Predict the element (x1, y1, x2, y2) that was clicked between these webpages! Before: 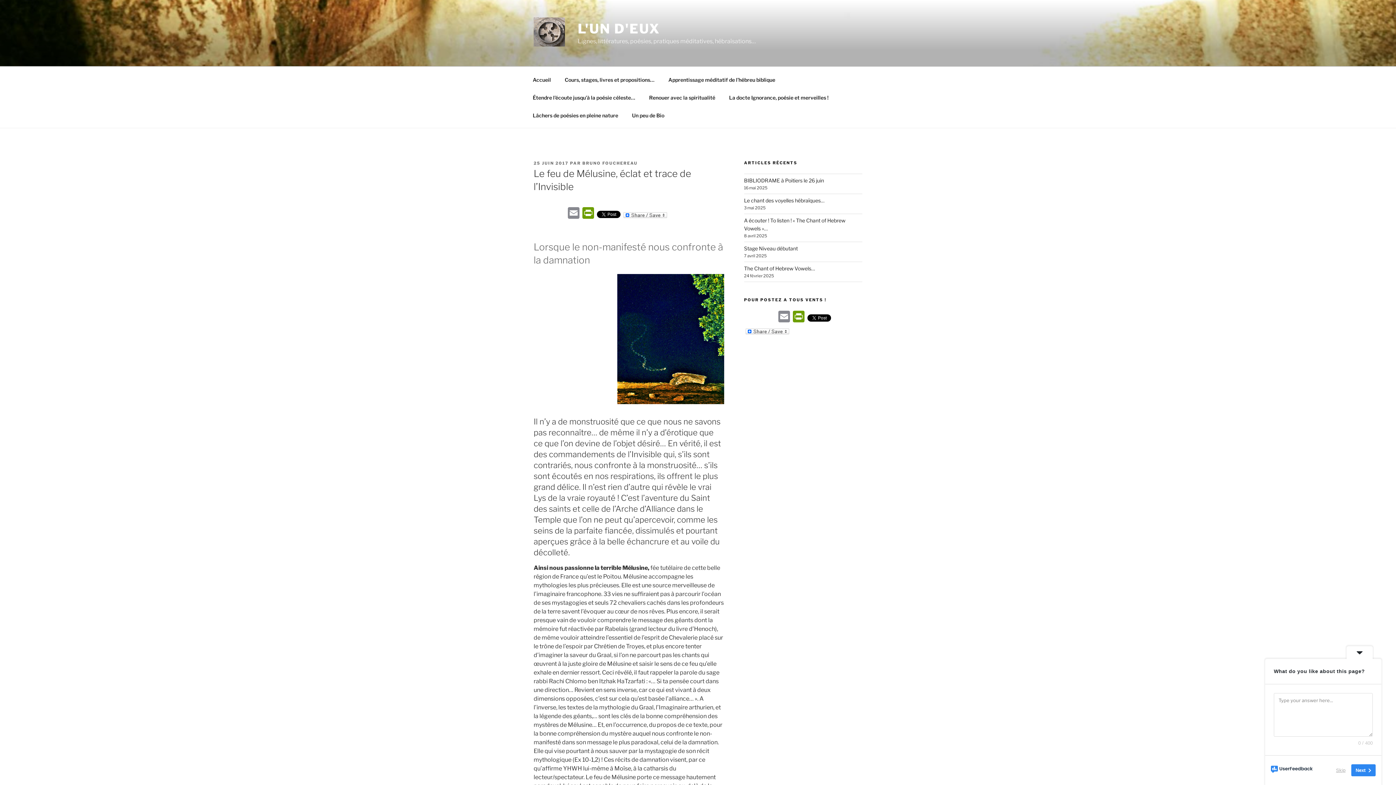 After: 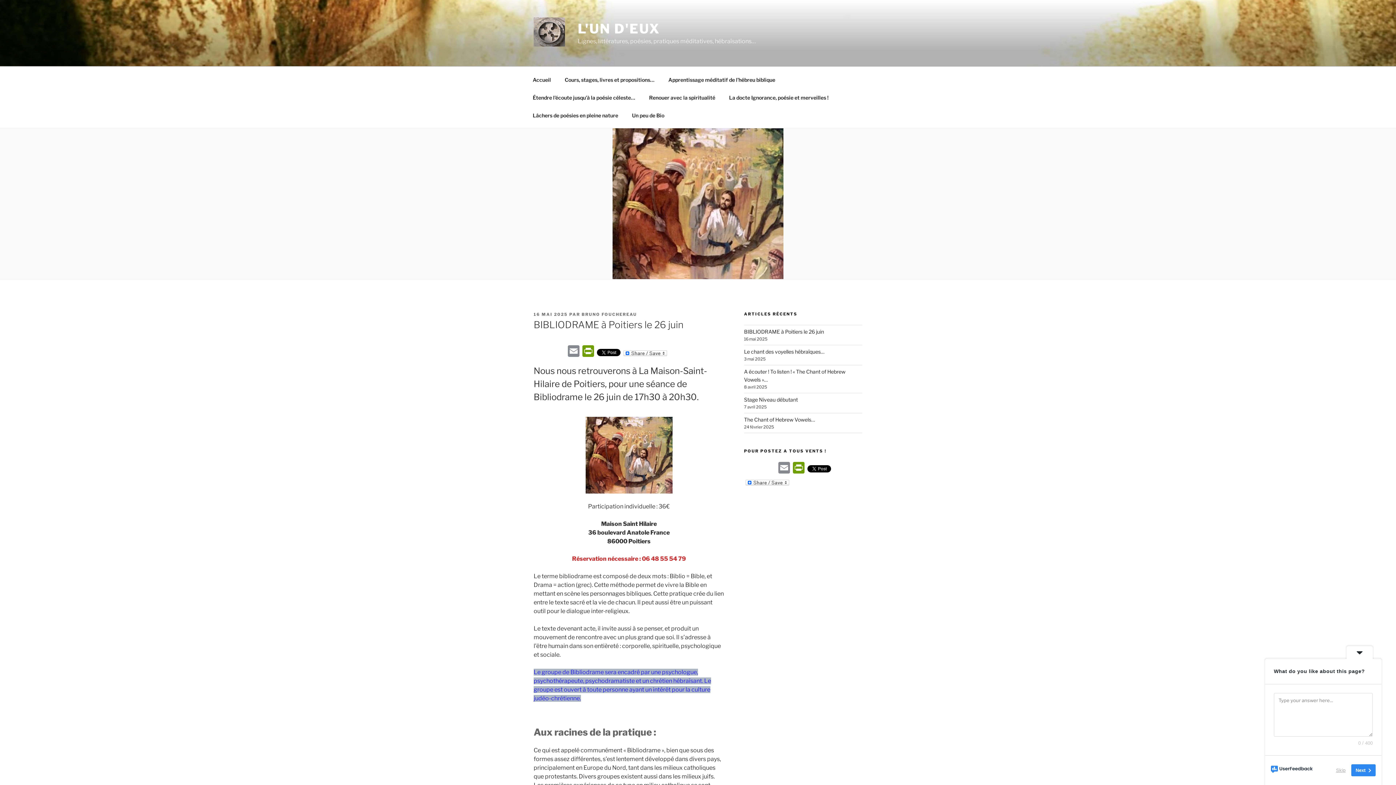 Action: bbox: (744, 177, 824, 183) label: BIBLIODRAME à Poitiers le 26 juin